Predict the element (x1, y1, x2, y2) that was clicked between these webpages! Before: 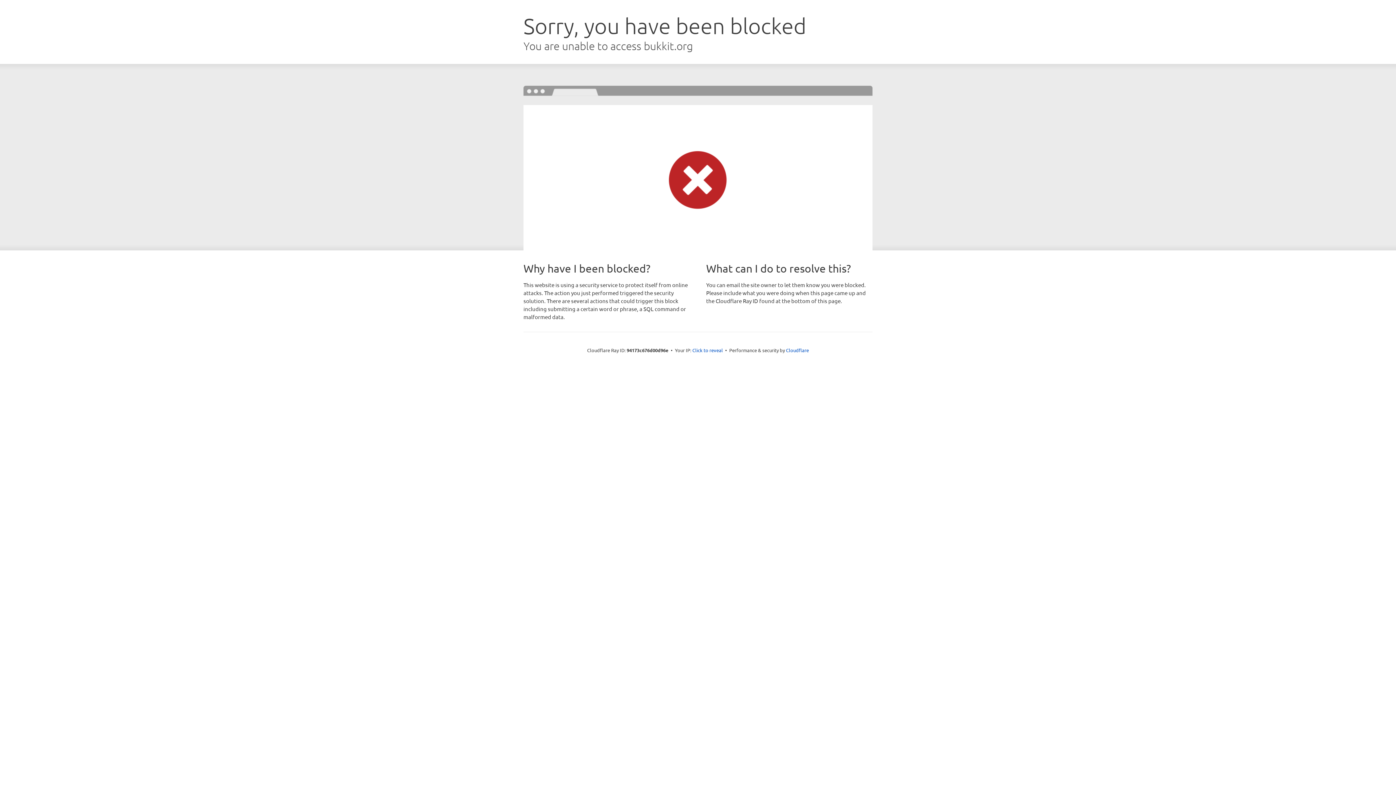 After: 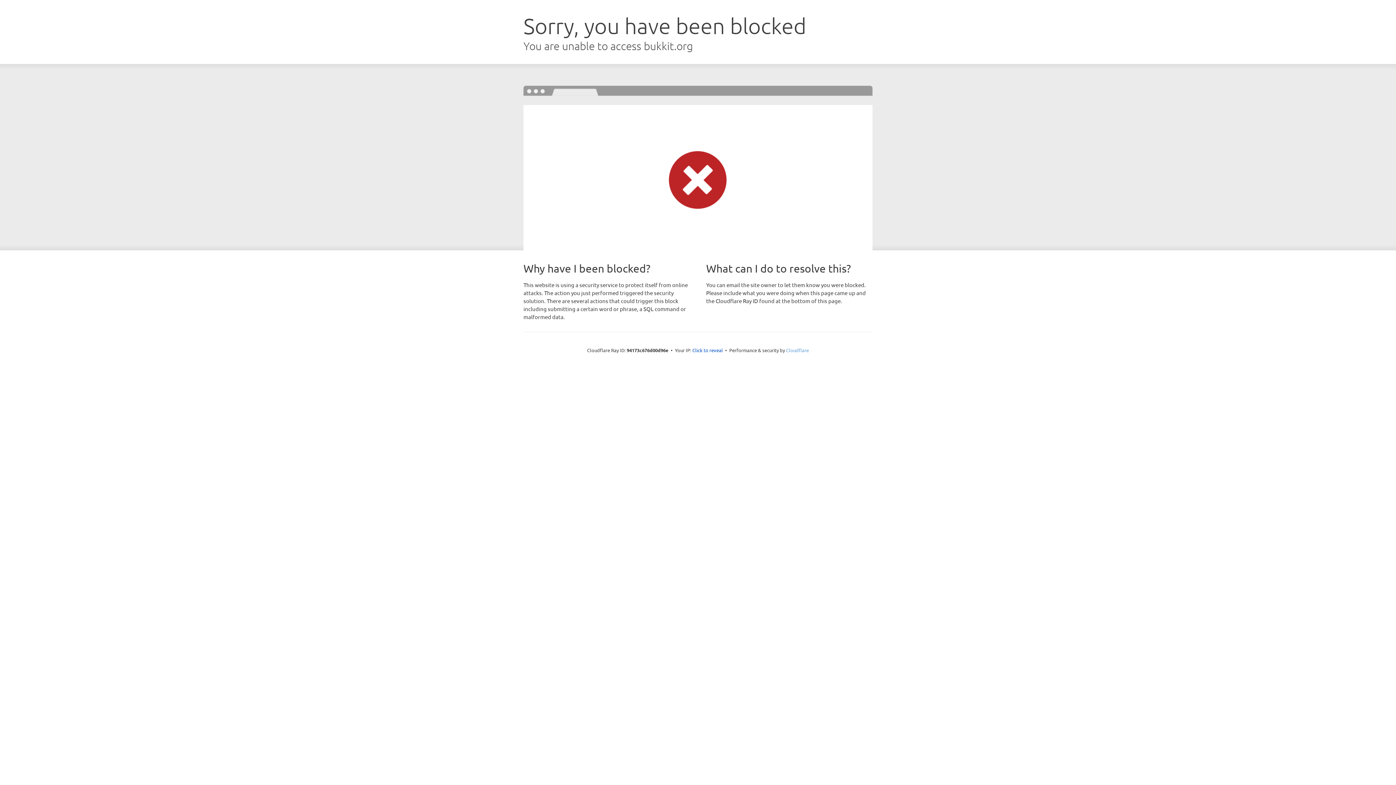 Action: label: Cloudflare bbox: (786, 347, 809, 353)